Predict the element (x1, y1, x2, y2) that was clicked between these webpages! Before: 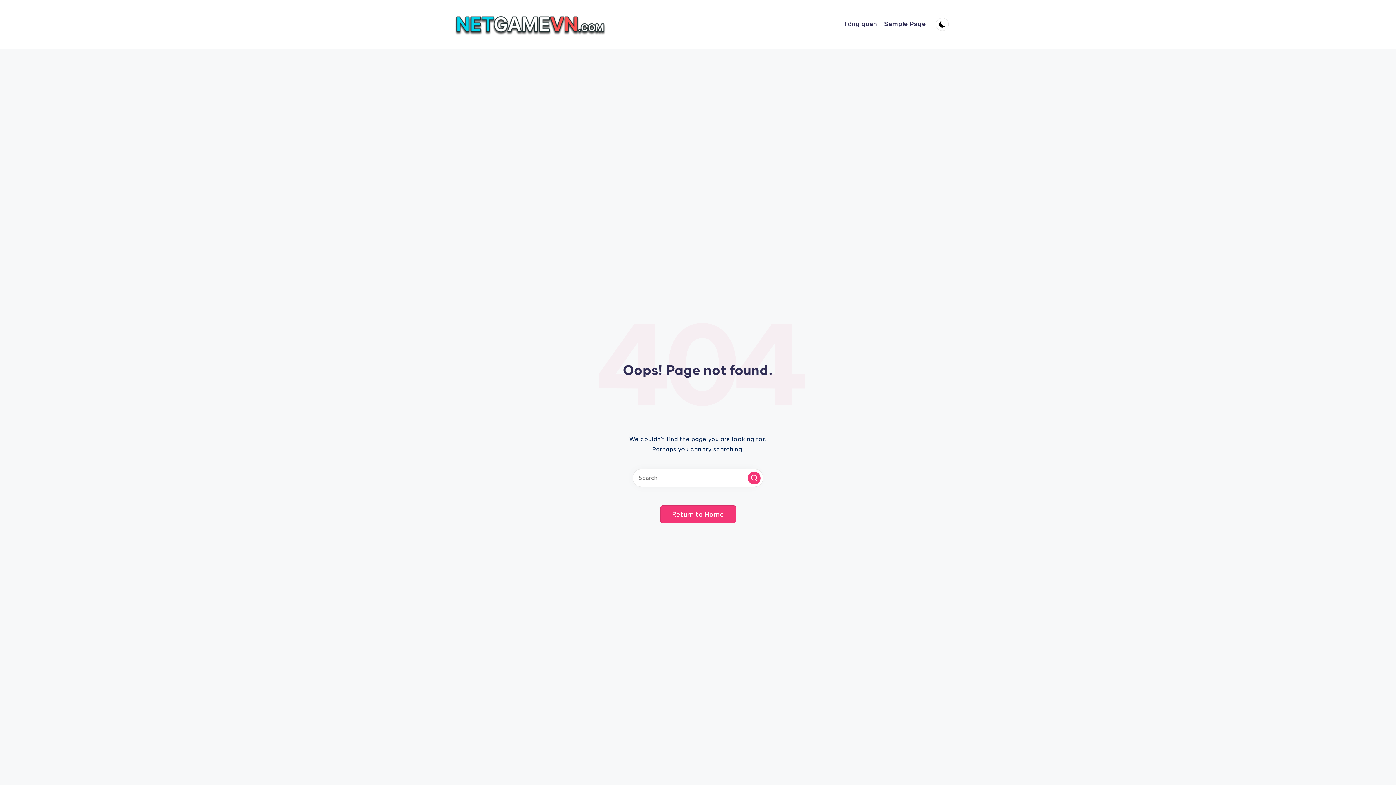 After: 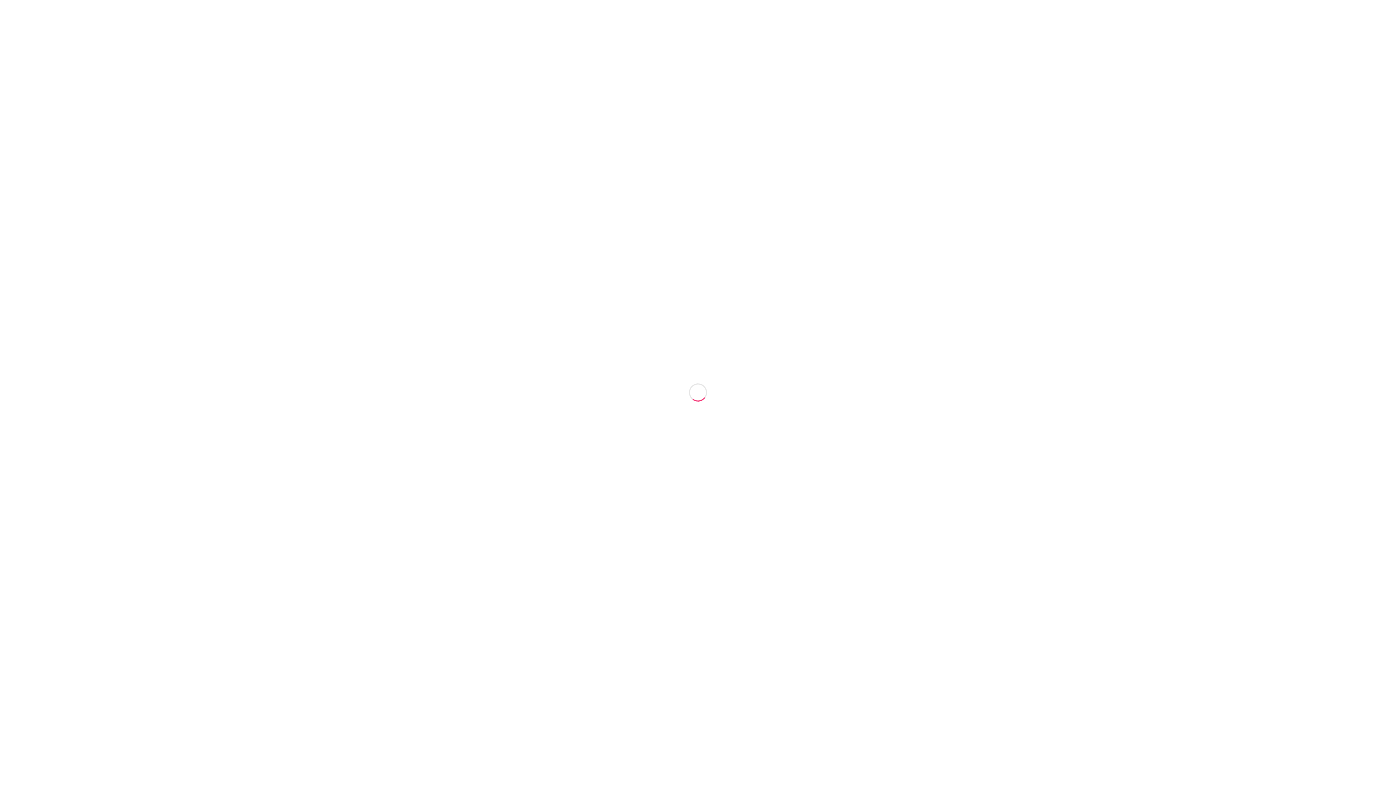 Action: label: Return to Home bbox: (660, 505, 736, 523)